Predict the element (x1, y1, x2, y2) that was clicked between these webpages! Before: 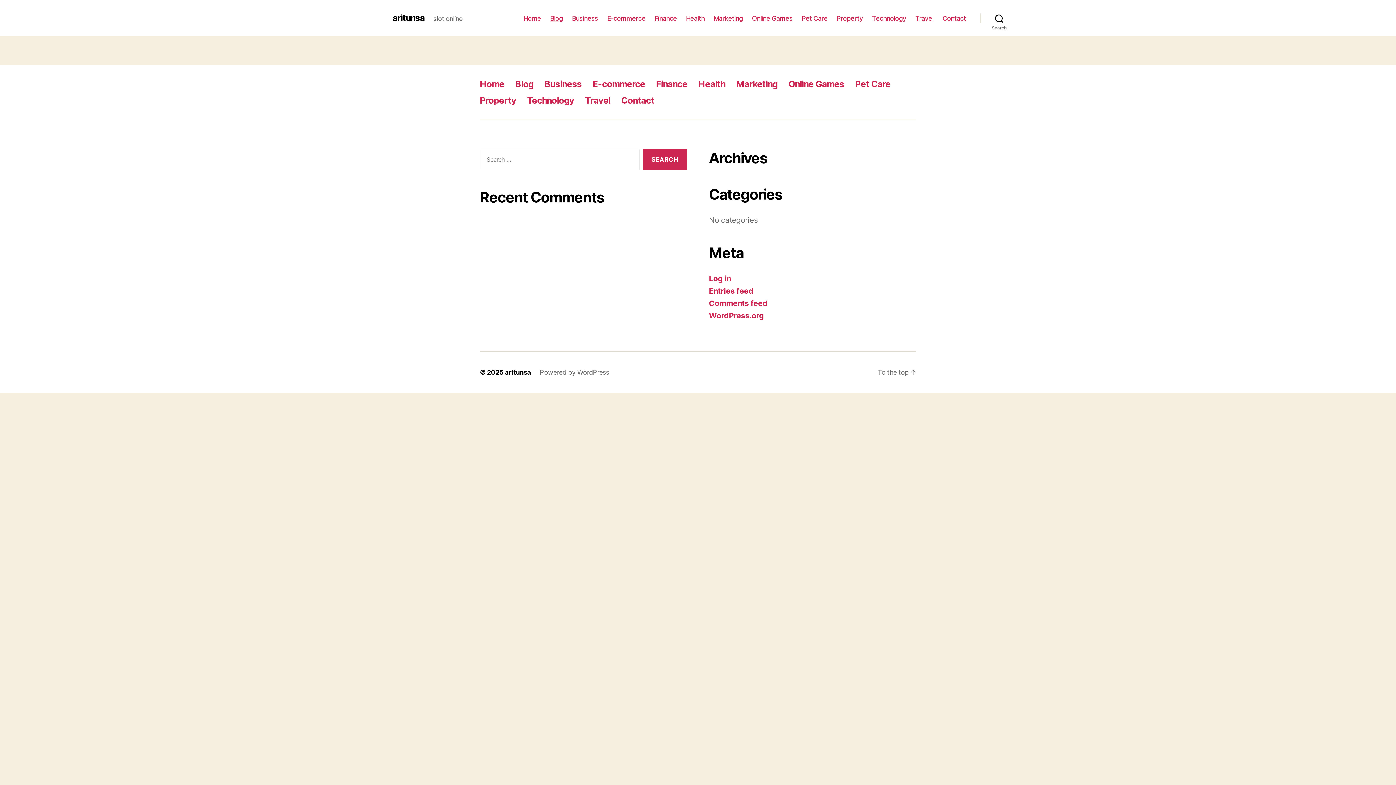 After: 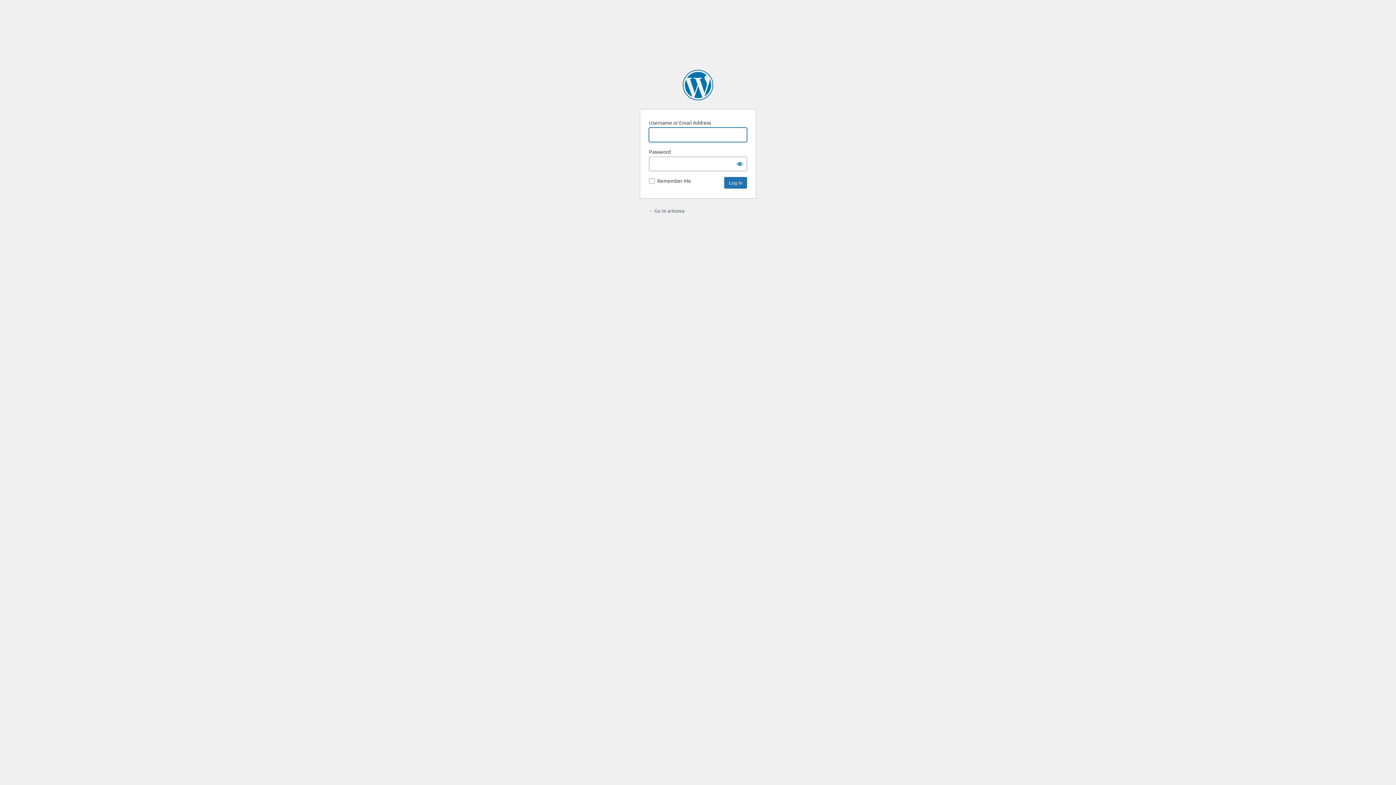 Action: bbox: (709, 274, 731, 283) label: Log in